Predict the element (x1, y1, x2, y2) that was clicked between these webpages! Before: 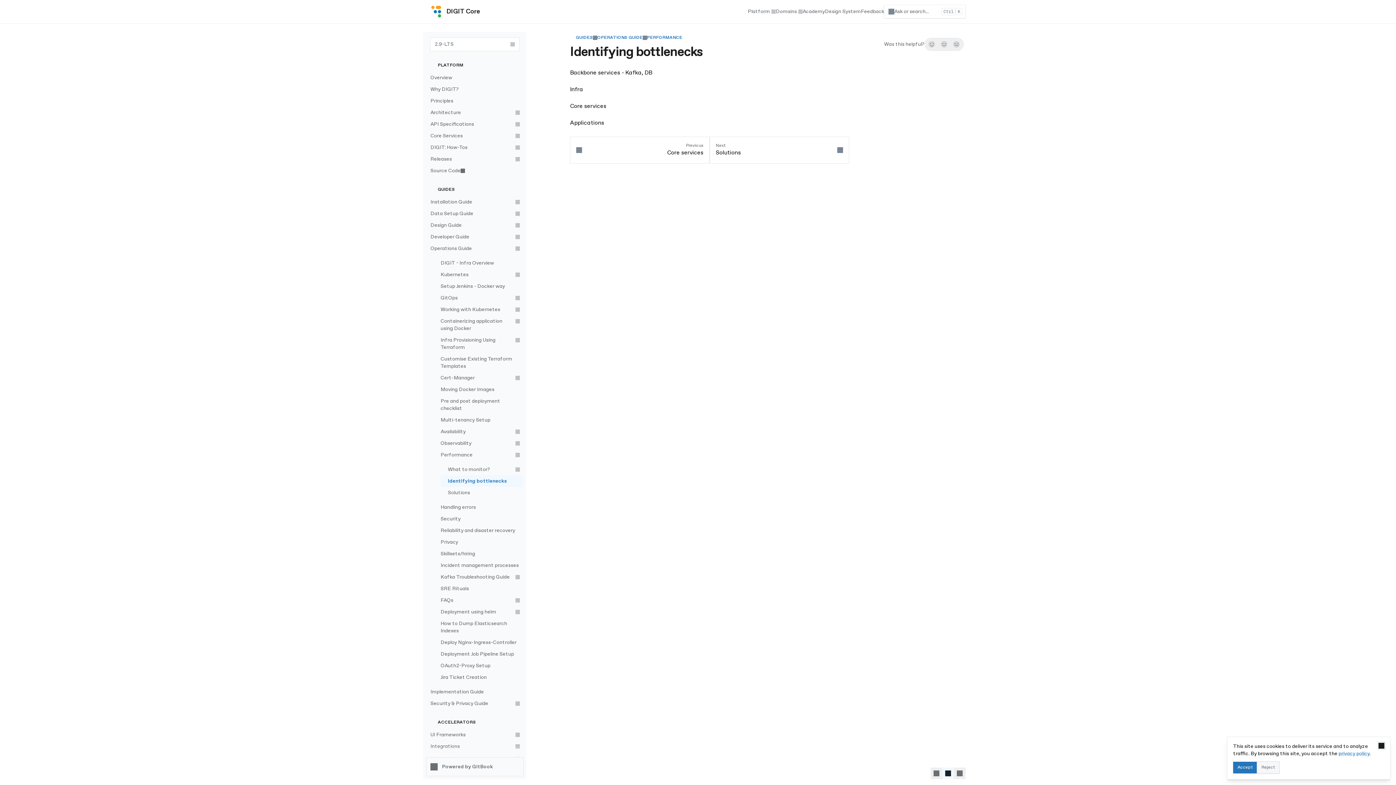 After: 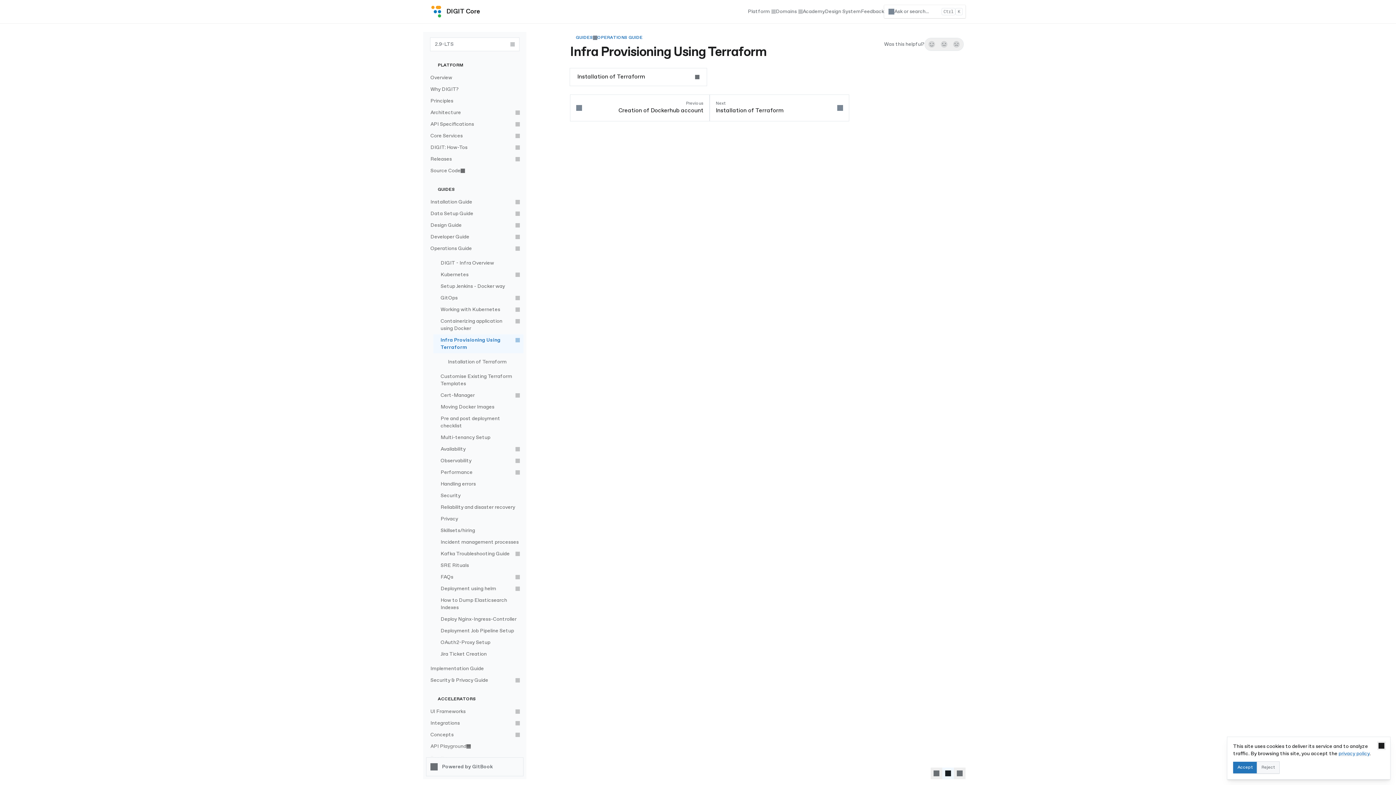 Action: label: Infra Provisioning Using Terraform bbox: (433, 334, 523, 353)